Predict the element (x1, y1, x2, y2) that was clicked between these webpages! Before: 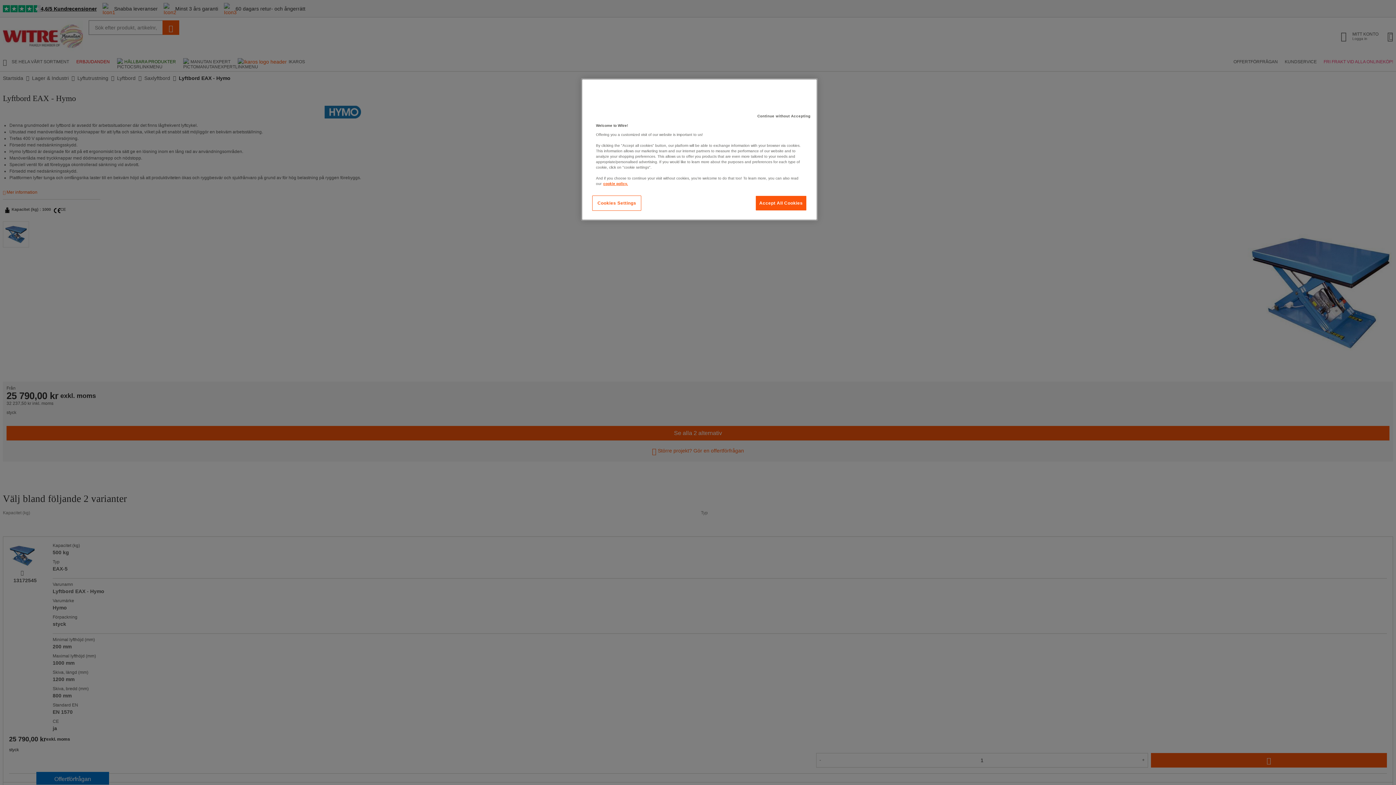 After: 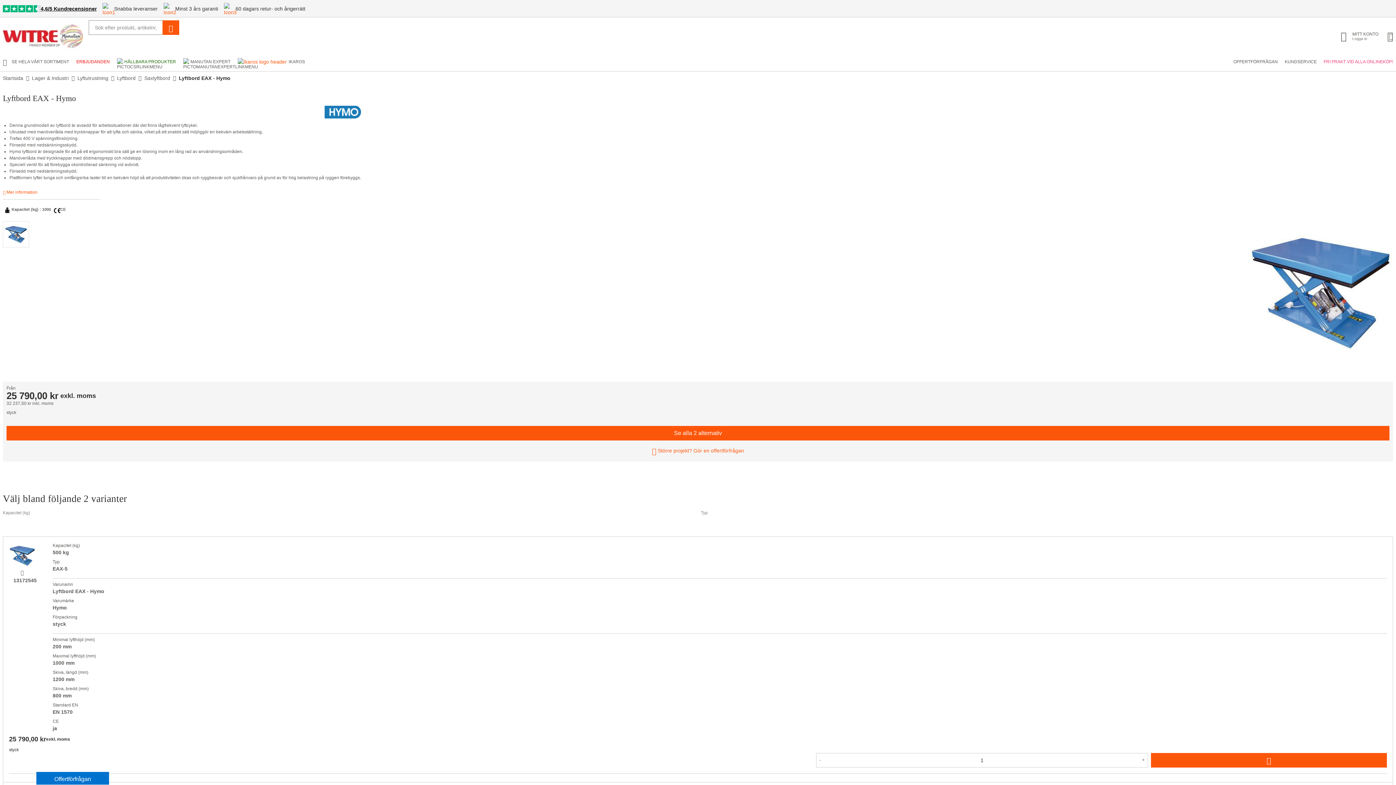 Action: label: Continue without Accepting bbox: (753, 109, 814, 123)